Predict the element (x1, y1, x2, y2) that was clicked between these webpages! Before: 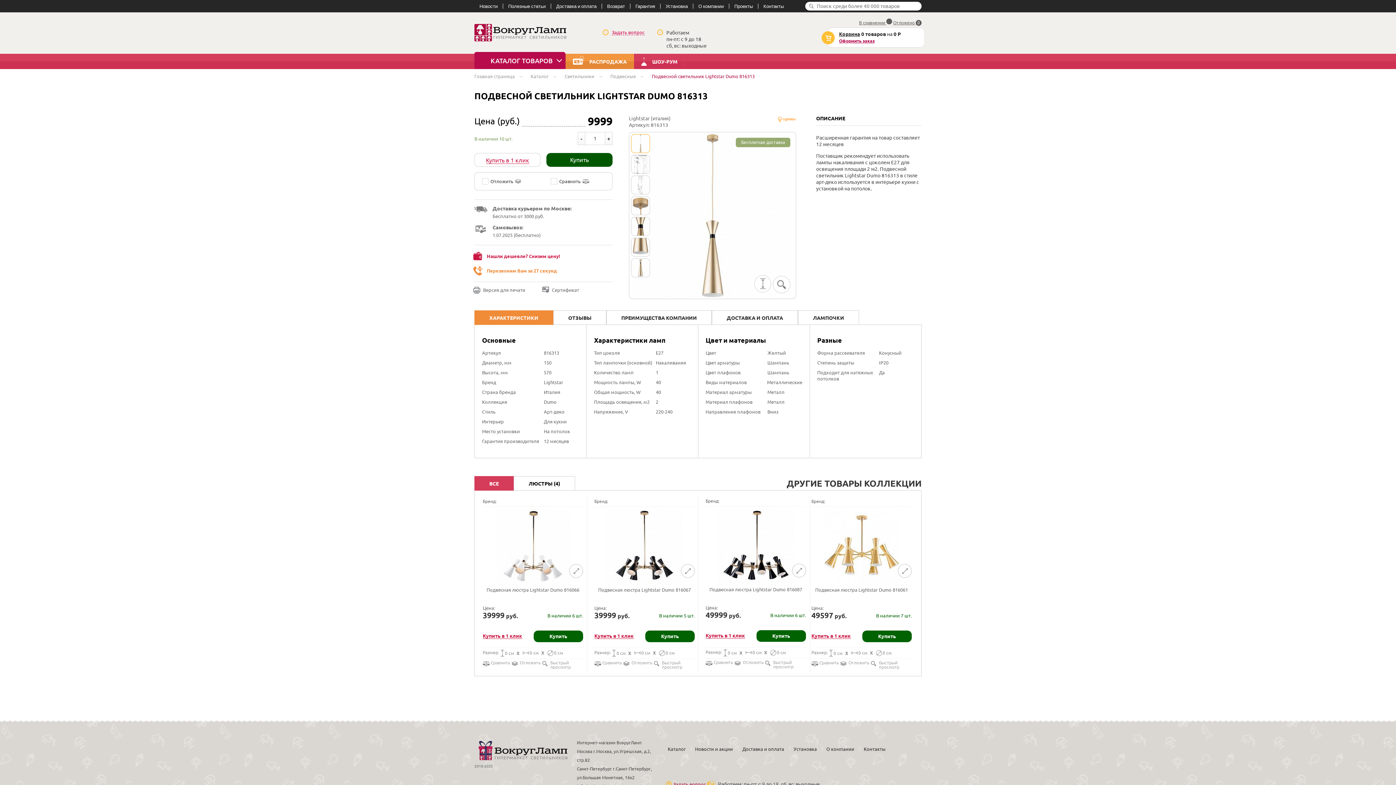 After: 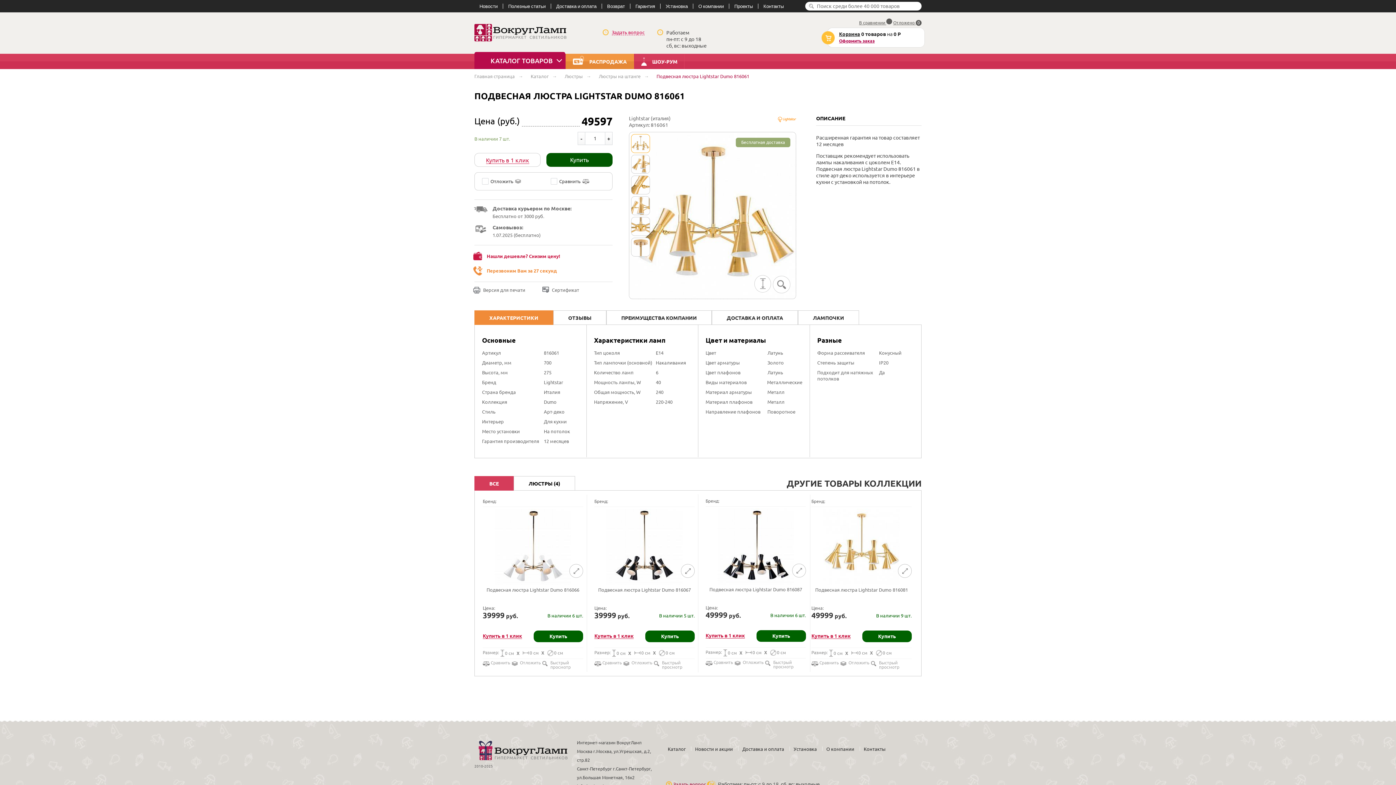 Action: bbox: (811, 507, 912, 605) label: Подвесная люстра Lightstar Dumo 816061